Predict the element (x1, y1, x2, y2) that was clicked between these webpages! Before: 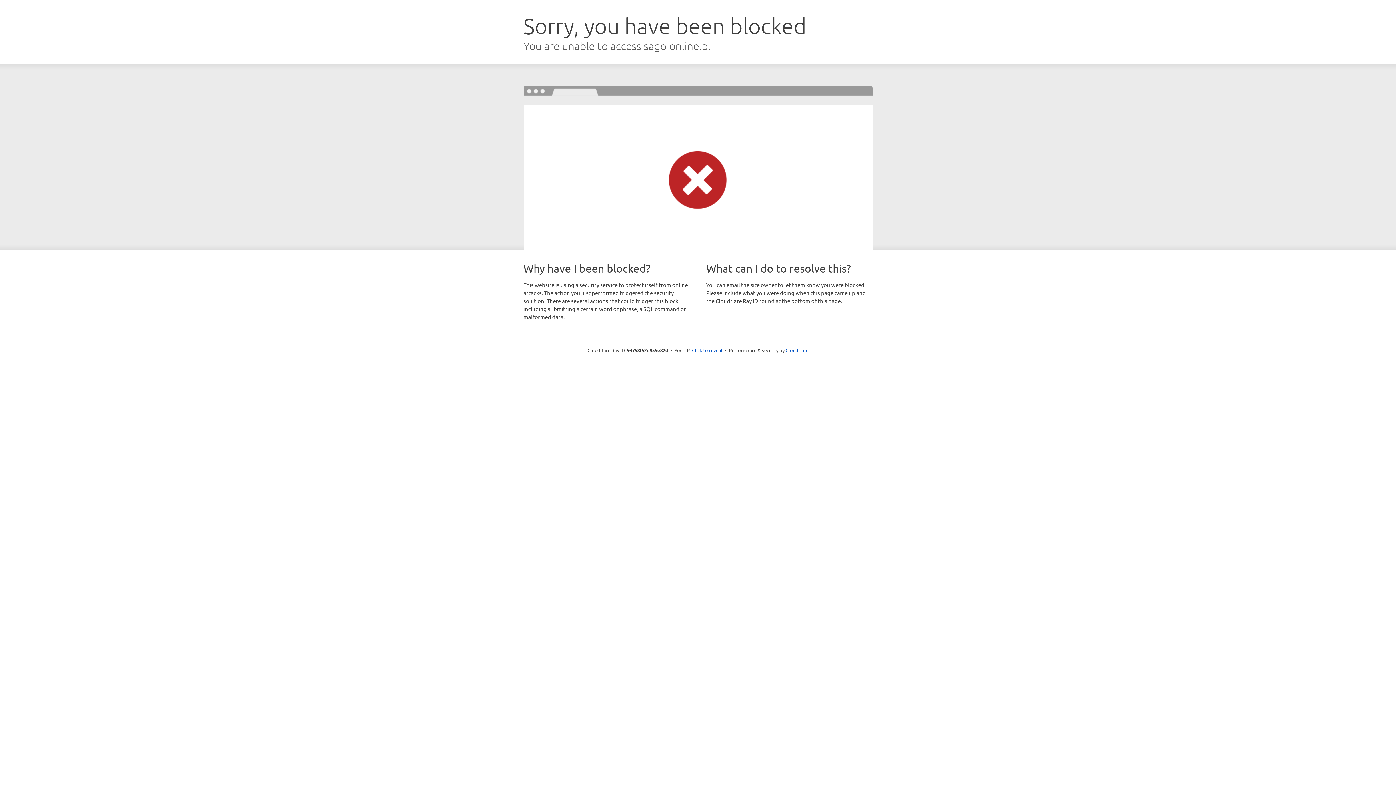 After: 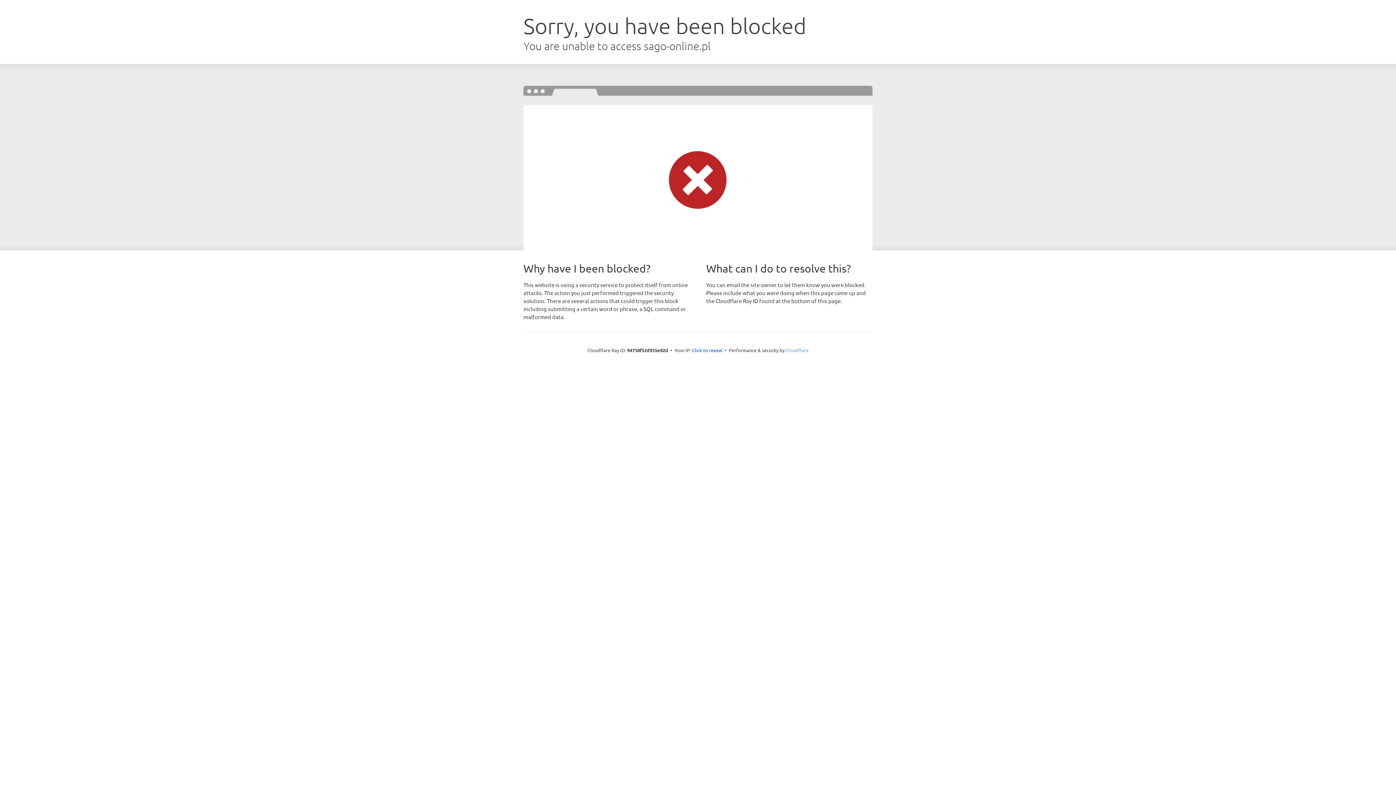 Action: bbox: (785, 347, 808, 353) label: Cloudflare